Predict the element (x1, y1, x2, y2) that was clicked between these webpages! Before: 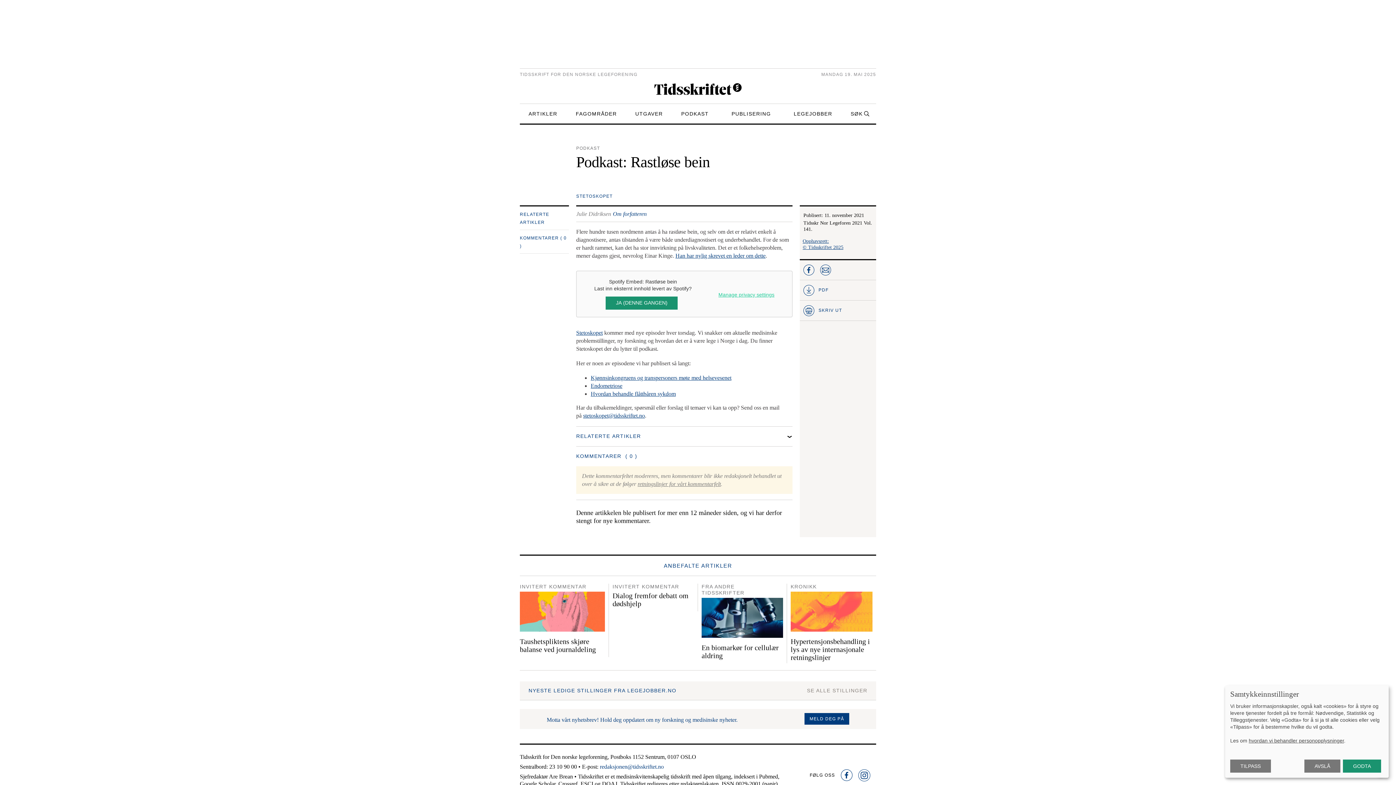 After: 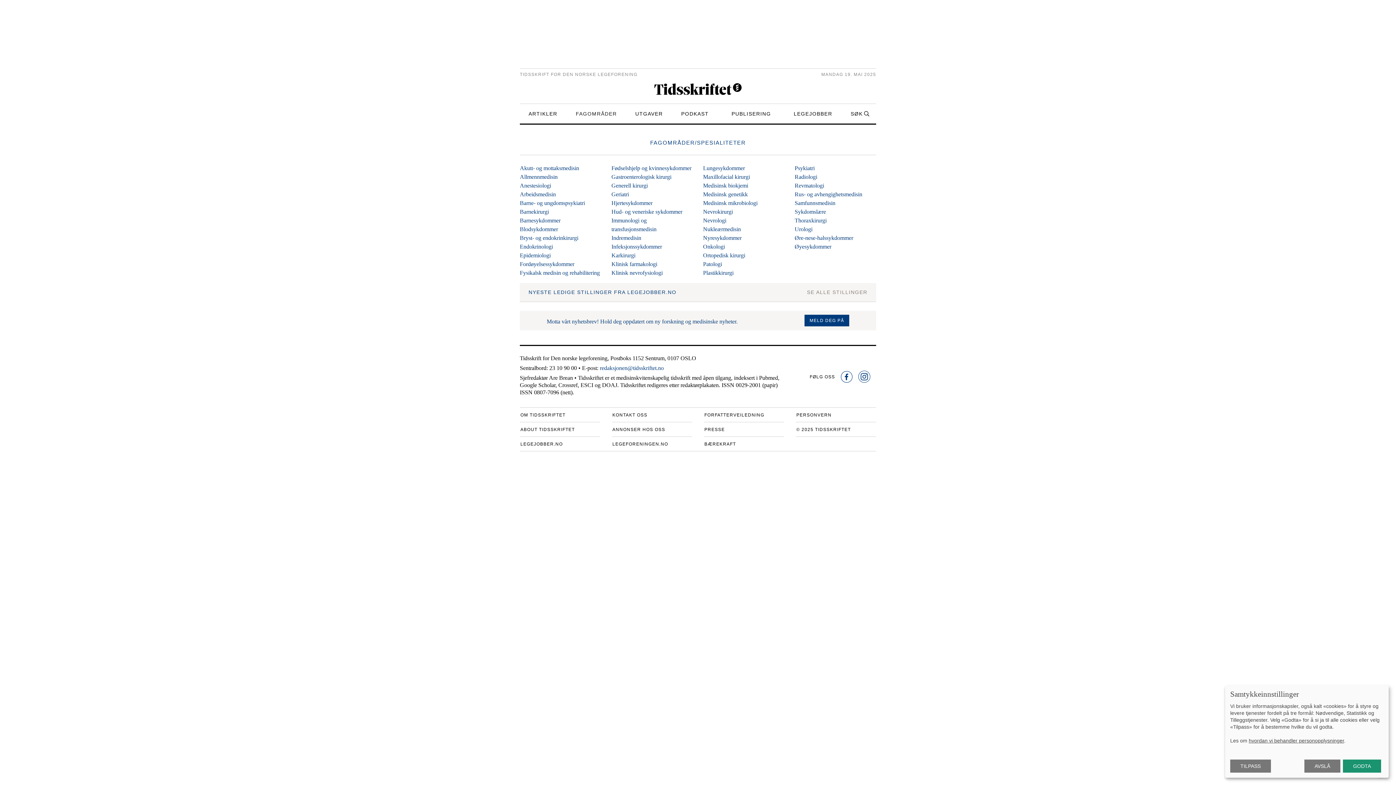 Action: label: FAGOMRÅDER bbox: (573, 103, 619, 123)